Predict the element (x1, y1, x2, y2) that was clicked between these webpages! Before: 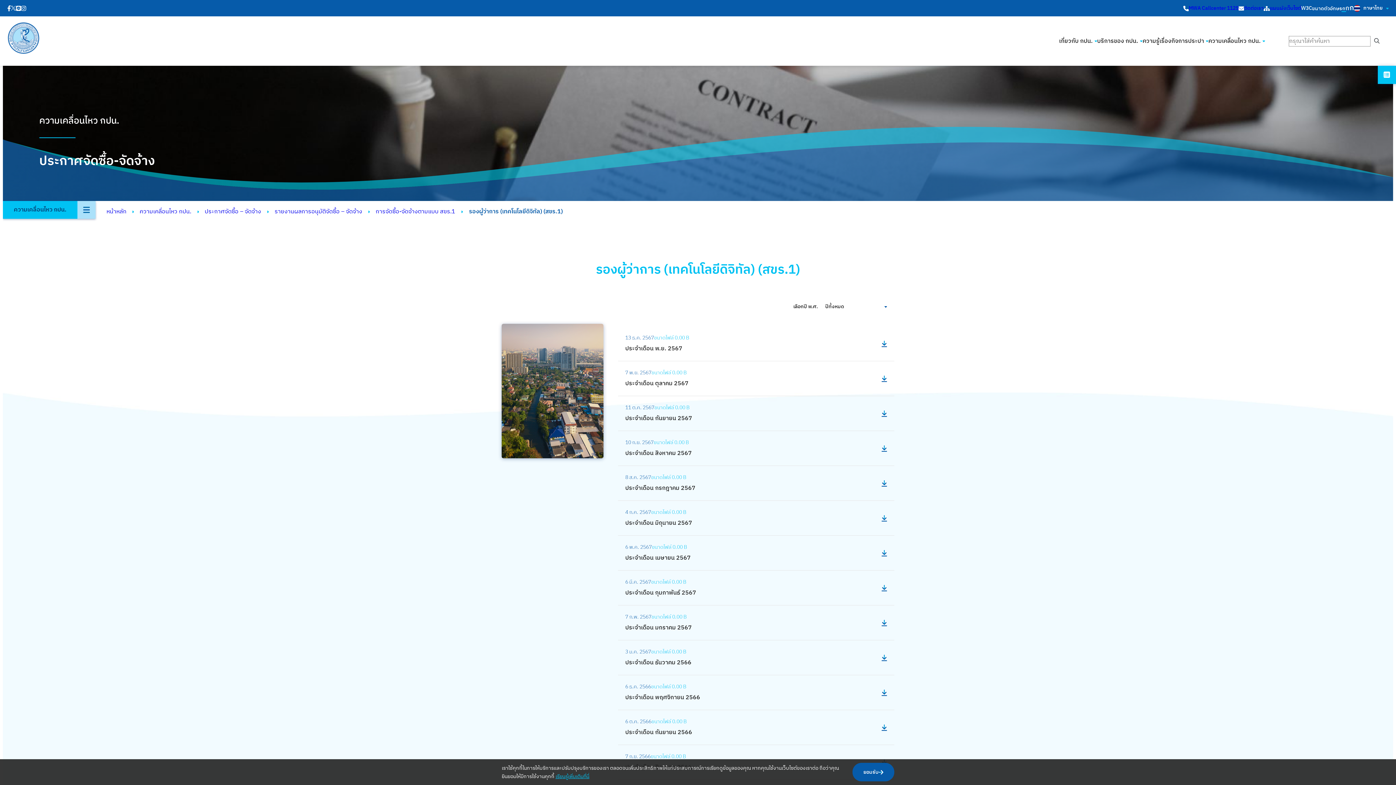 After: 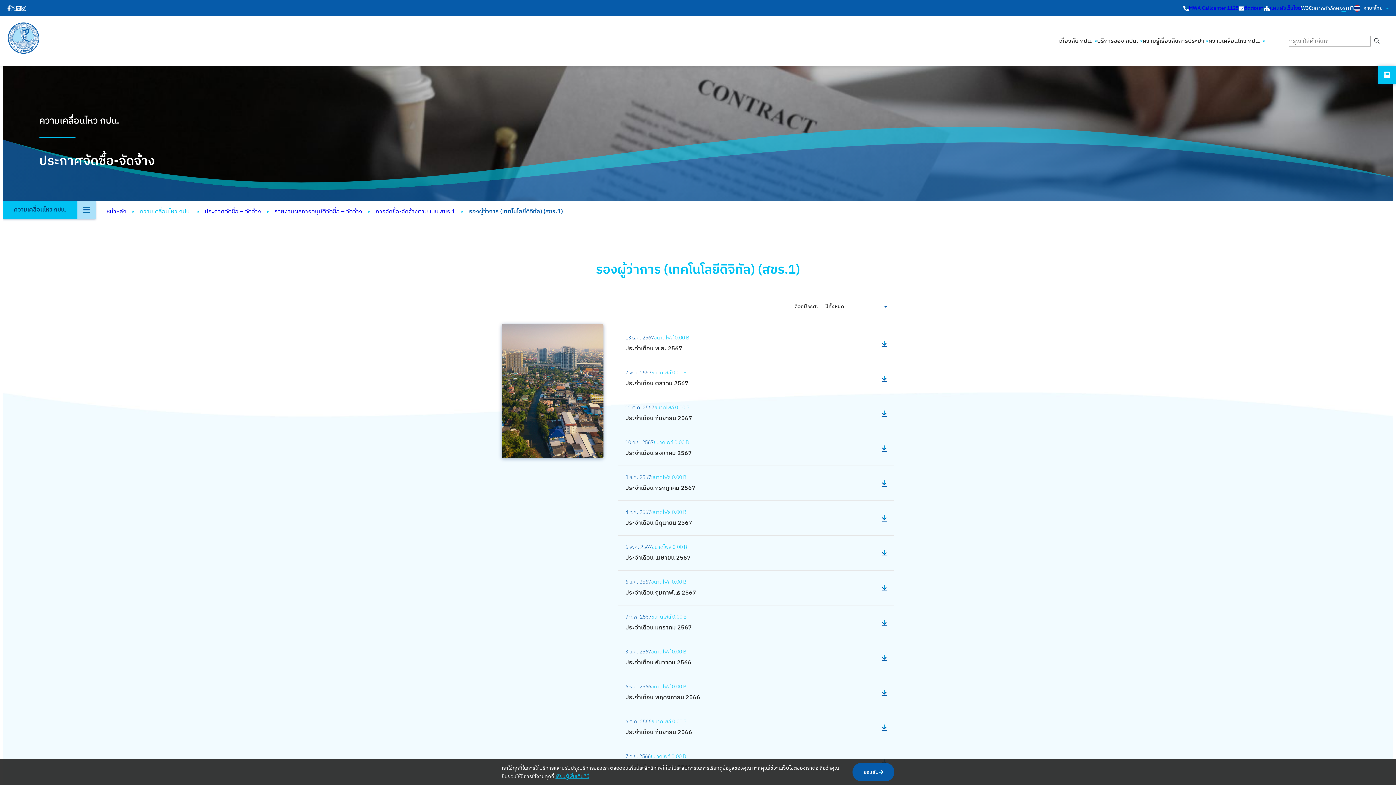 Action: bbox: (139, 206, 191, 216) label: ความเคลื่อนไหว กปน.